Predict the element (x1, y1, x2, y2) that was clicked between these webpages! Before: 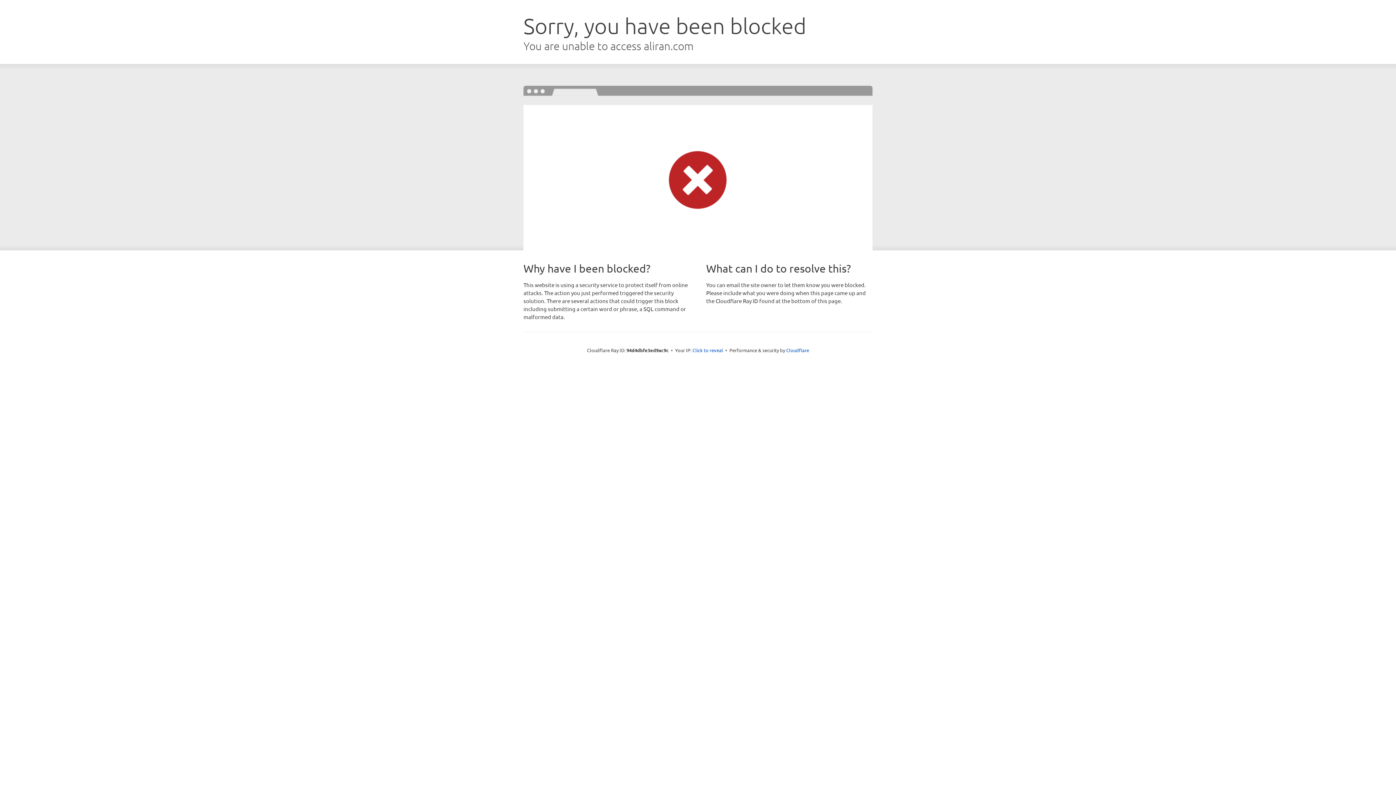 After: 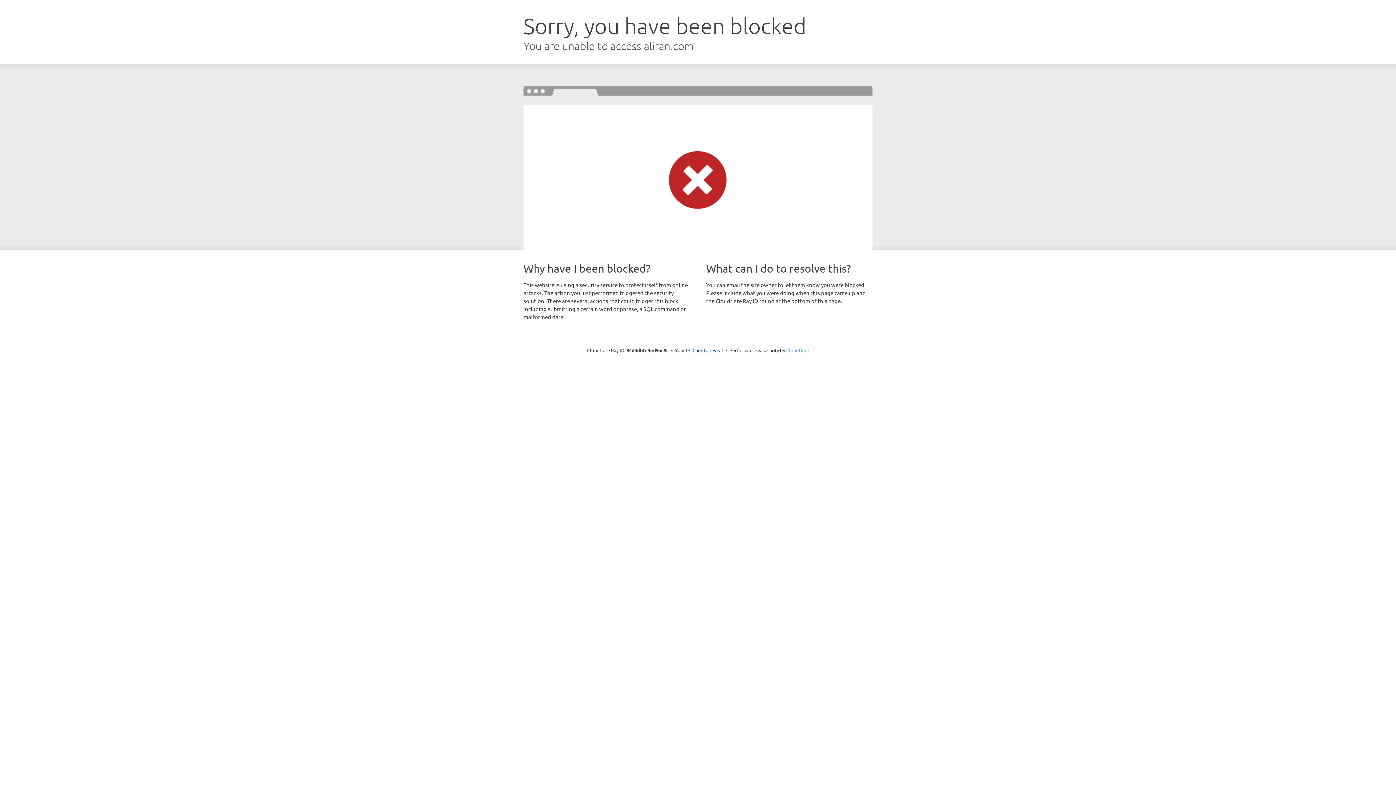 Action: bbox: (786, 347, 809, 353) label: Cloudflare